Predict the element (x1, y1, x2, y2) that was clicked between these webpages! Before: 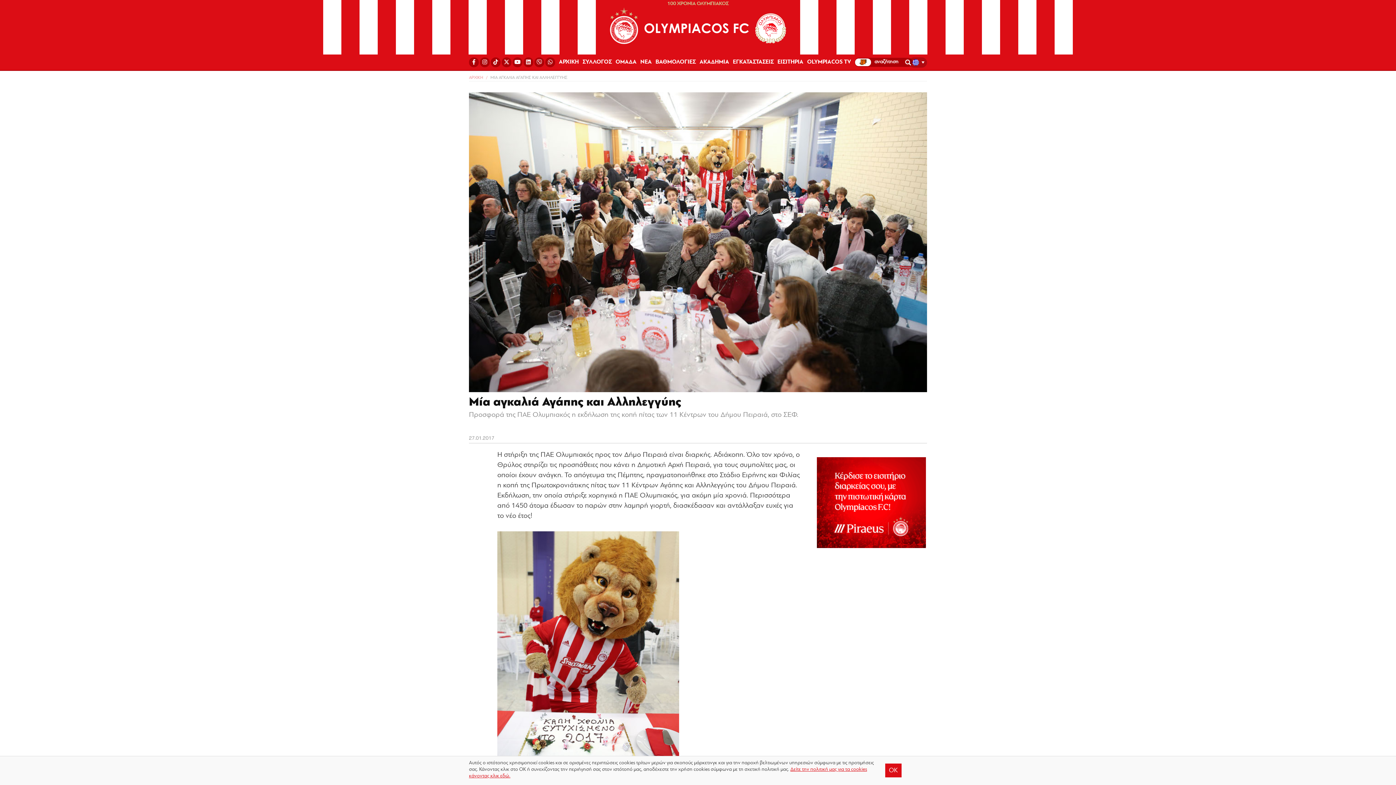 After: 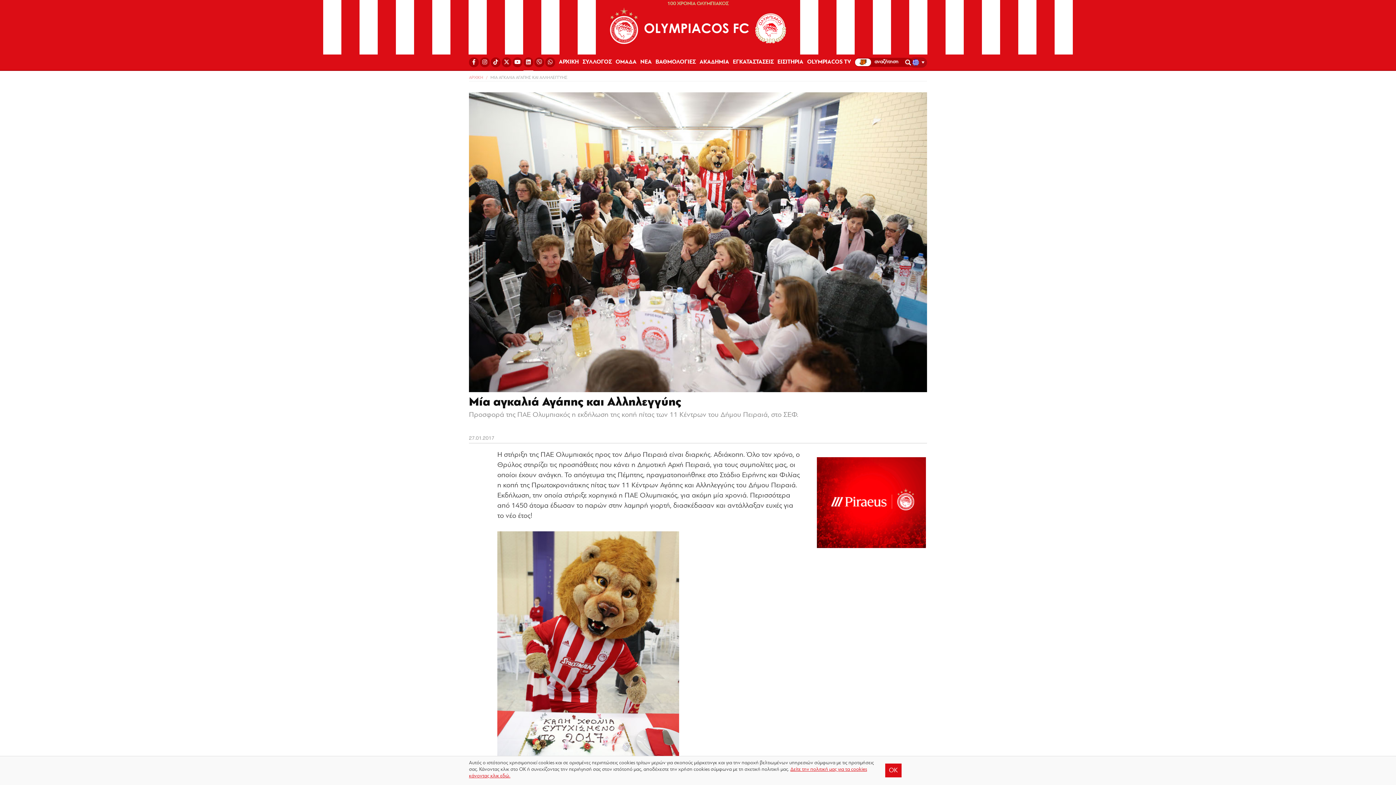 Action: bbox: (523, 57, 533, 67)